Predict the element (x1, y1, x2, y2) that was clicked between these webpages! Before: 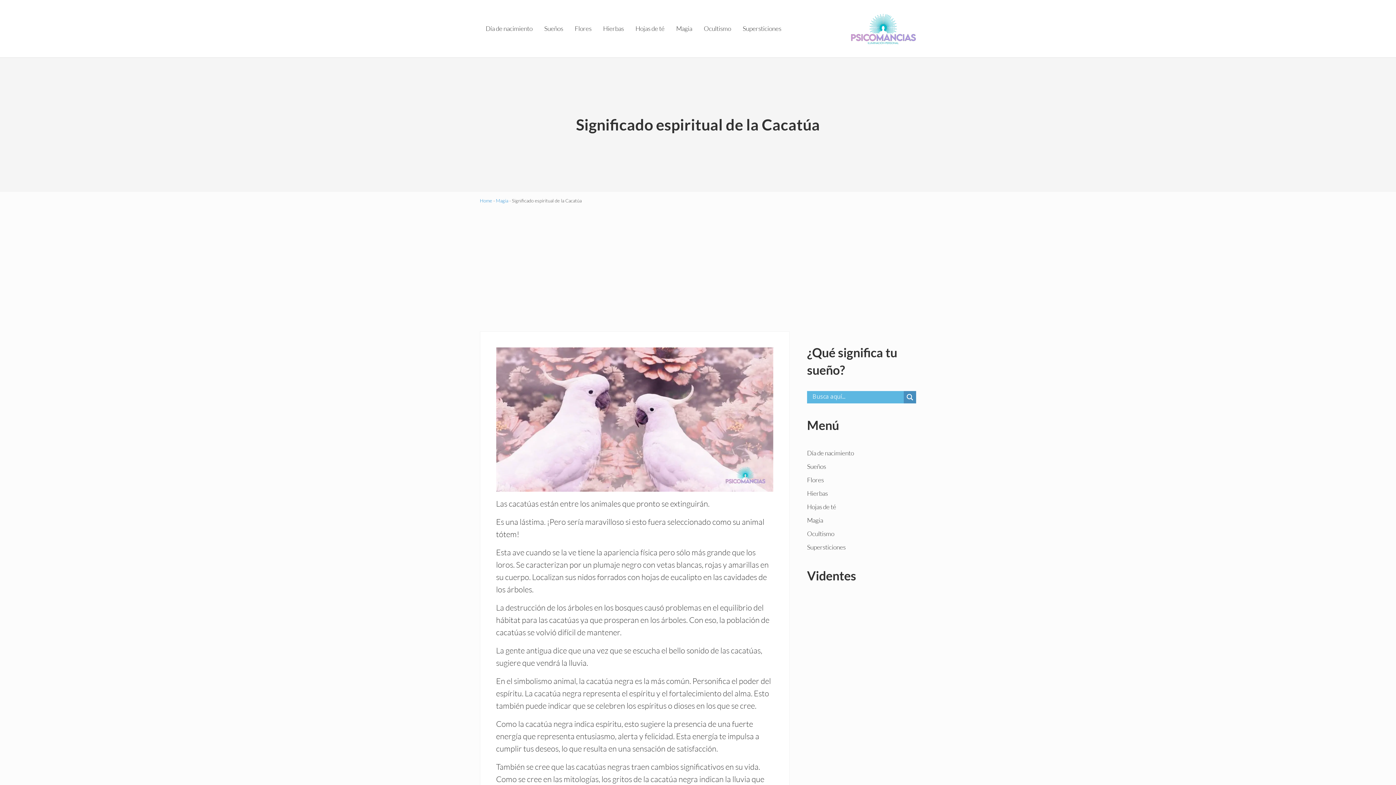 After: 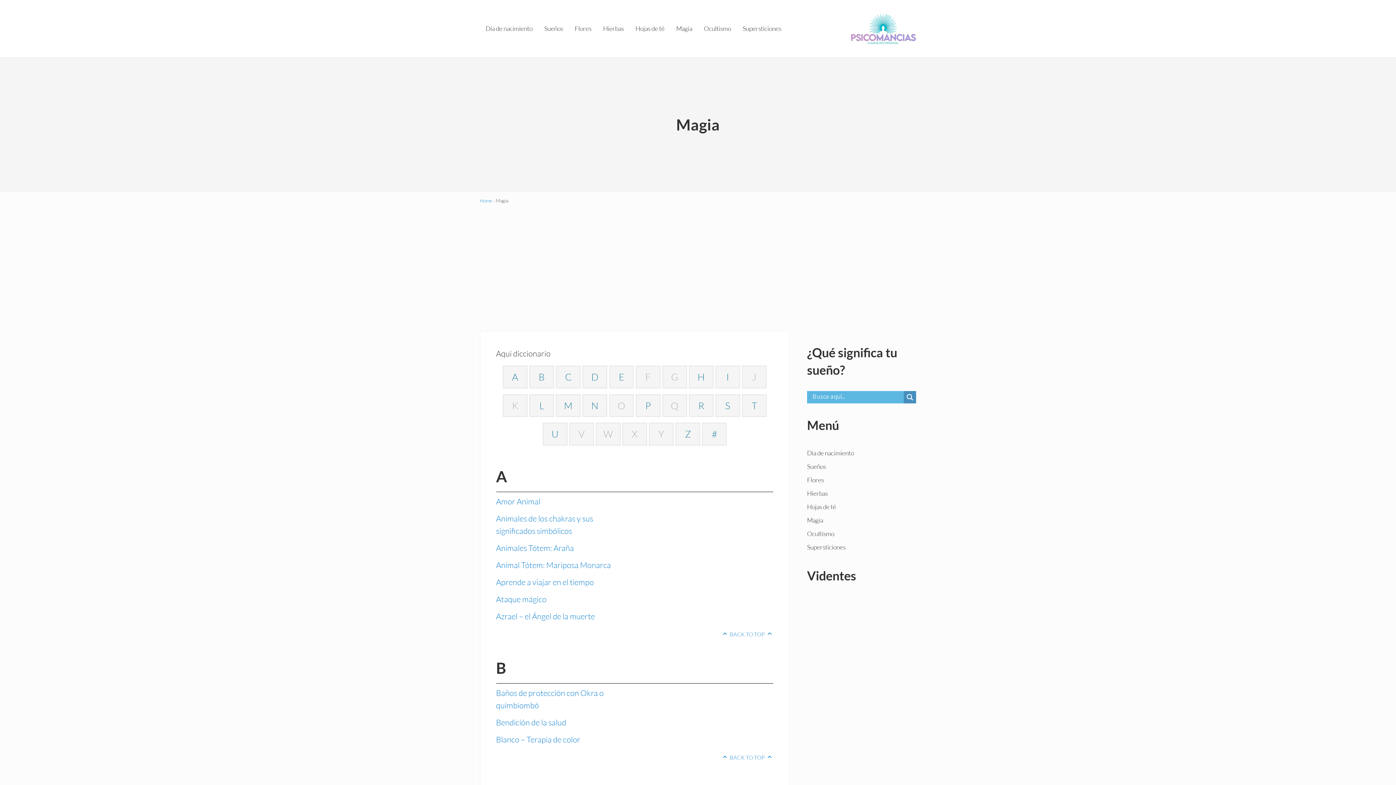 Action: bbox: (496, 197, 508, 203) label: Magia